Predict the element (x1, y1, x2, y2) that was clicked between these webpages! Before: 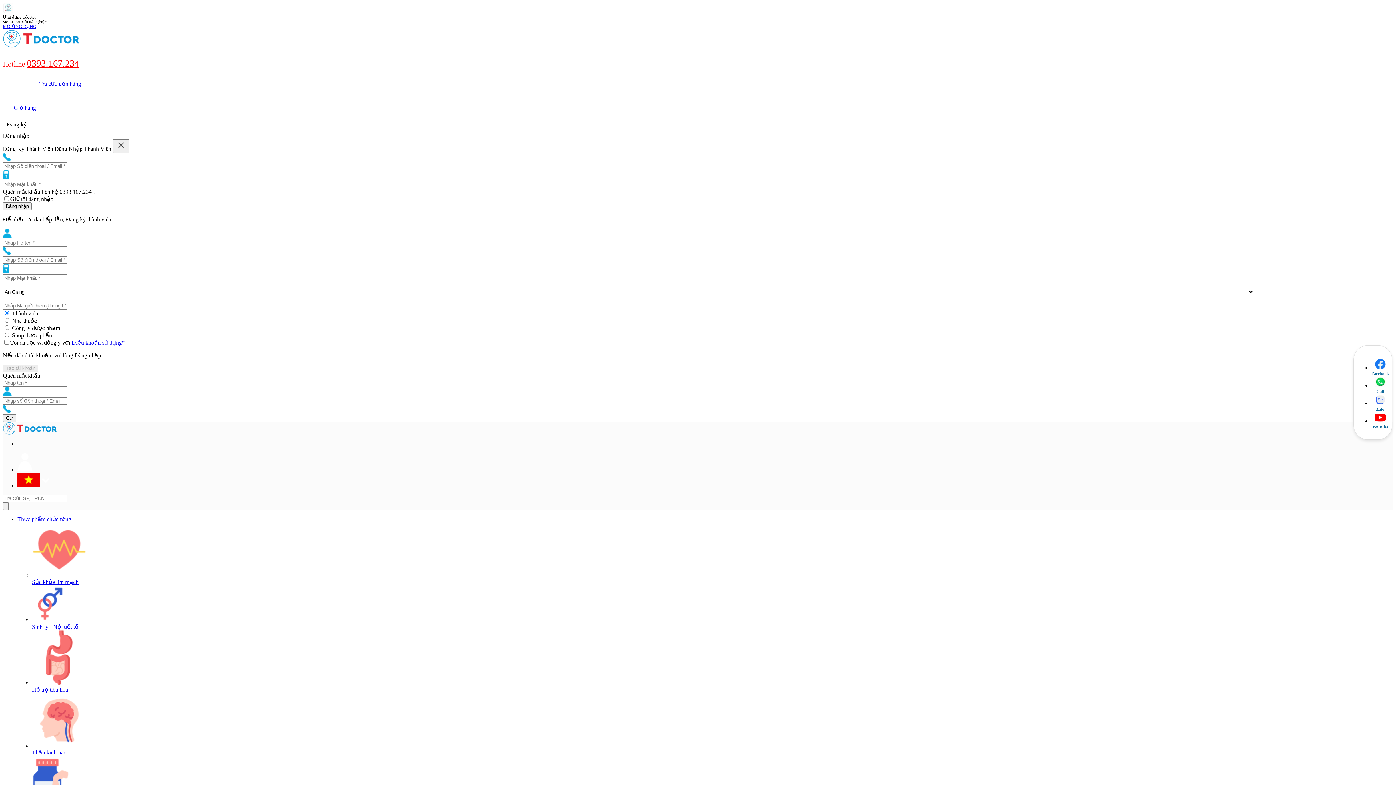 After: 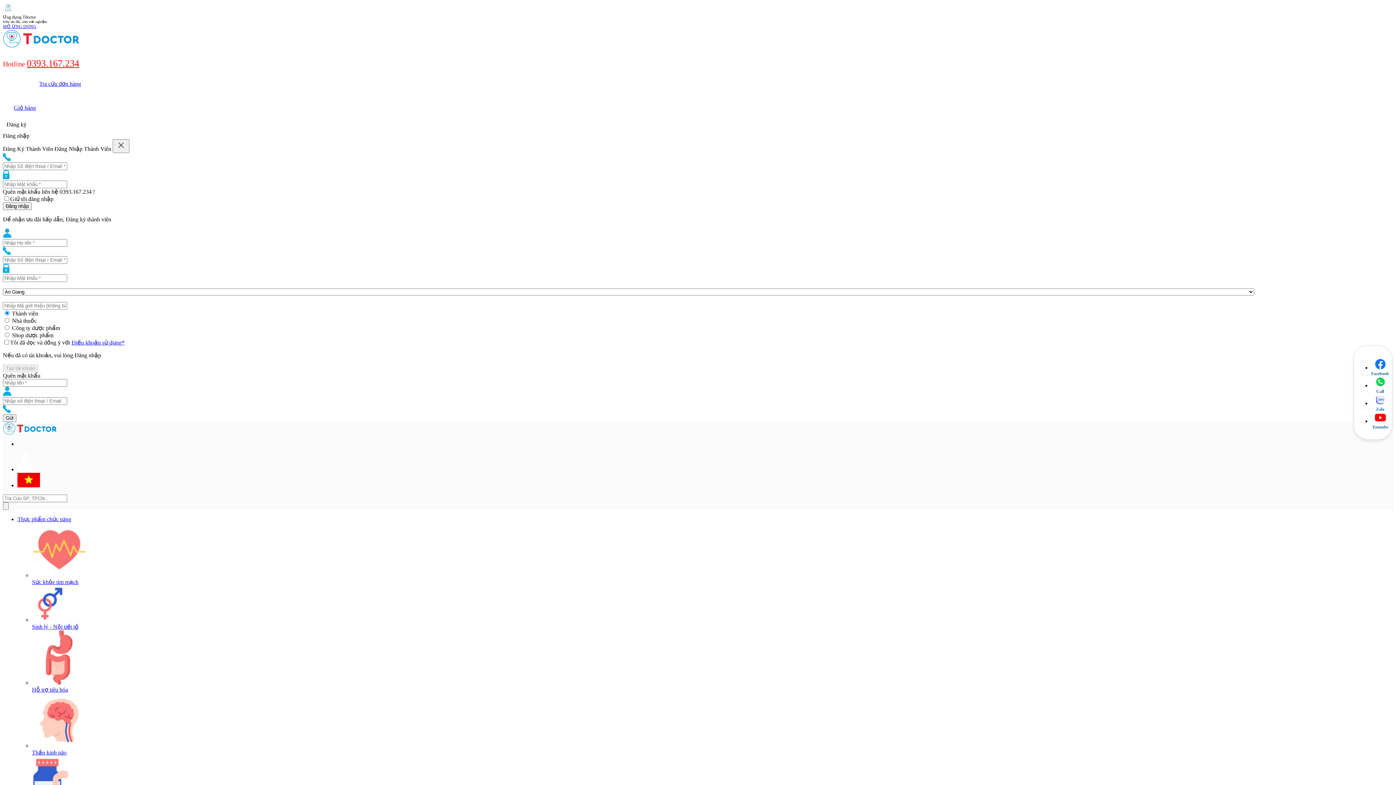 Action: bbox: (32, 686, 68, 693) label: Hỗ trợ tiêu hóa